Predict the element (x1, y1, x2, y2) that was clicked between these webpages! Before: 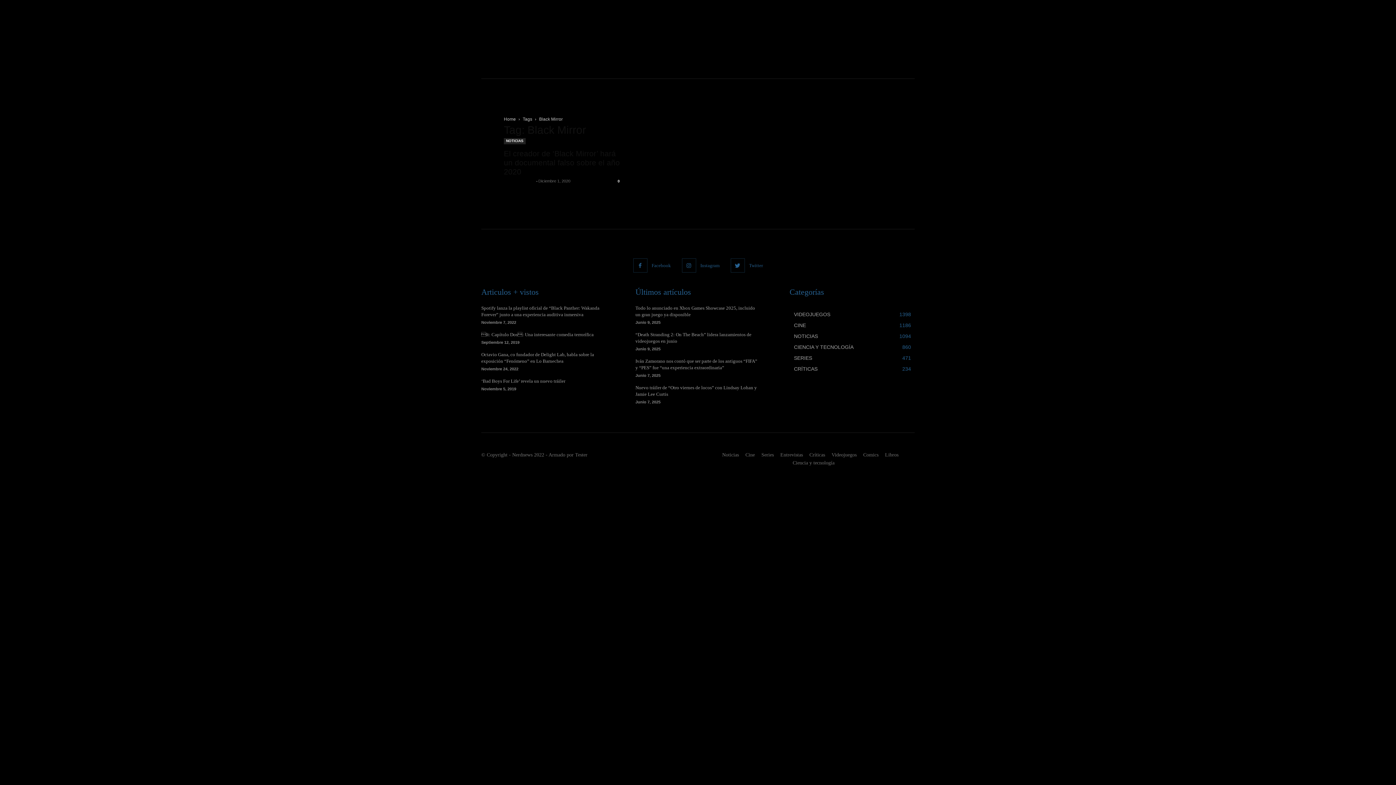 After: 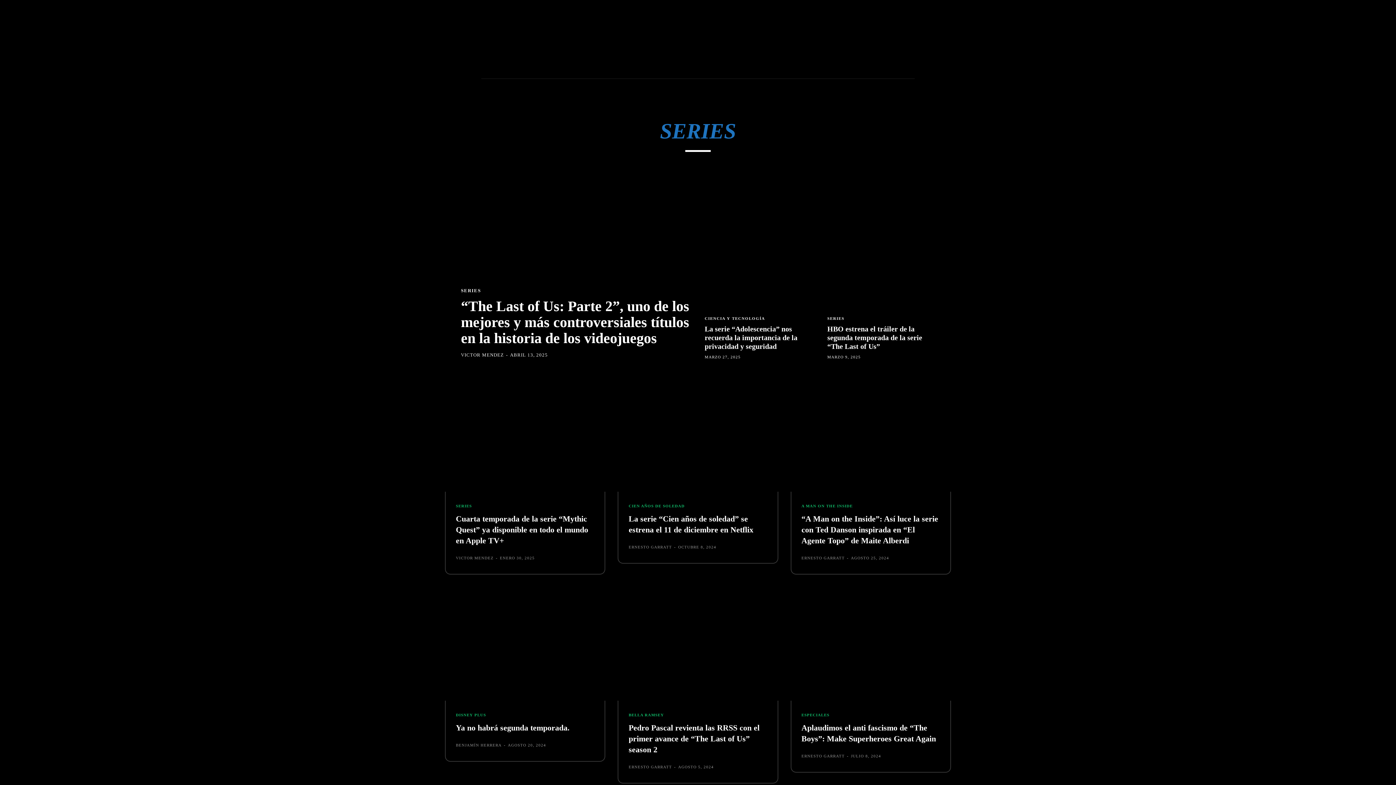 Action: label: Series bbox: (761, 451, 774, 459)